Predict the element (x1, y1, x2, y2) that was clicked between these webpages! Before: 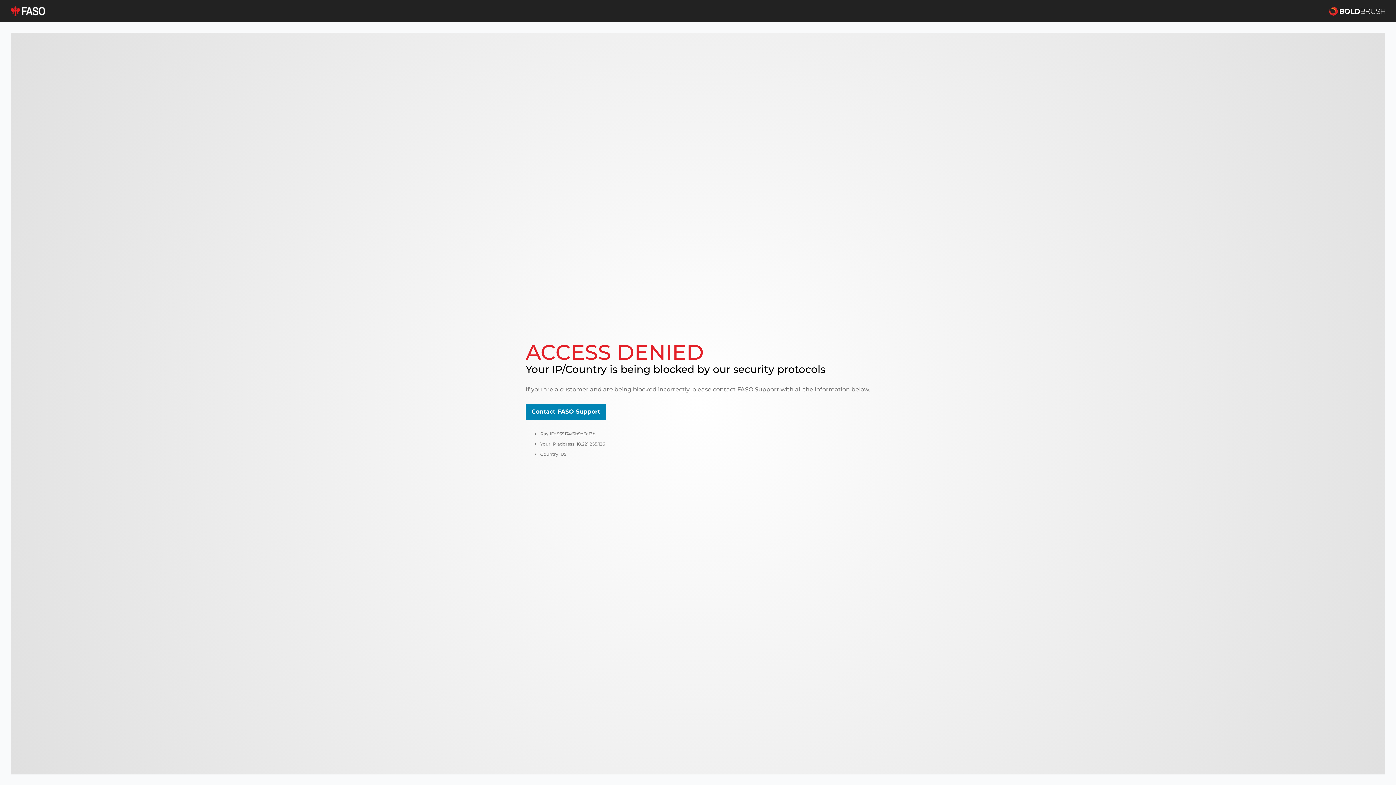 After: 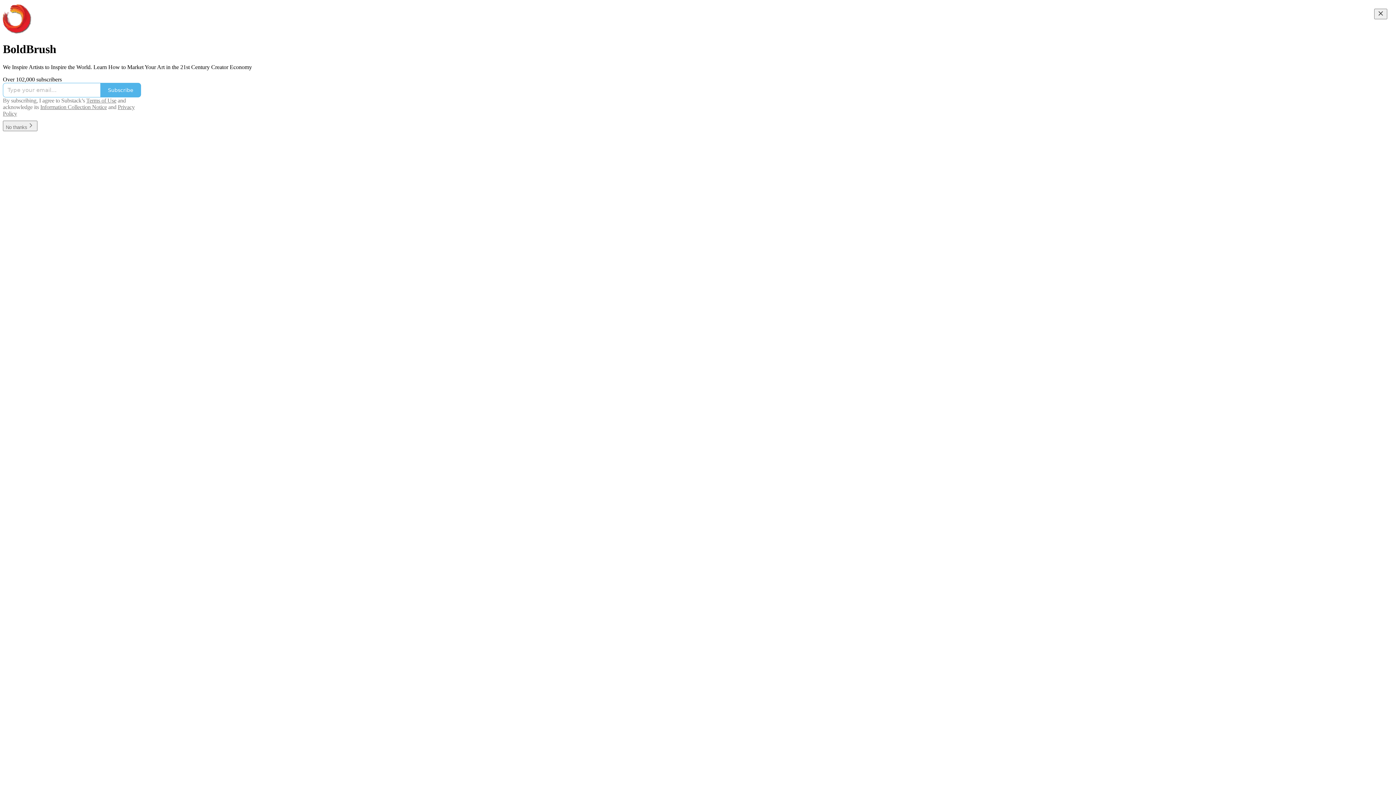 Action: bbox: (1329, 5, 1385, 16)